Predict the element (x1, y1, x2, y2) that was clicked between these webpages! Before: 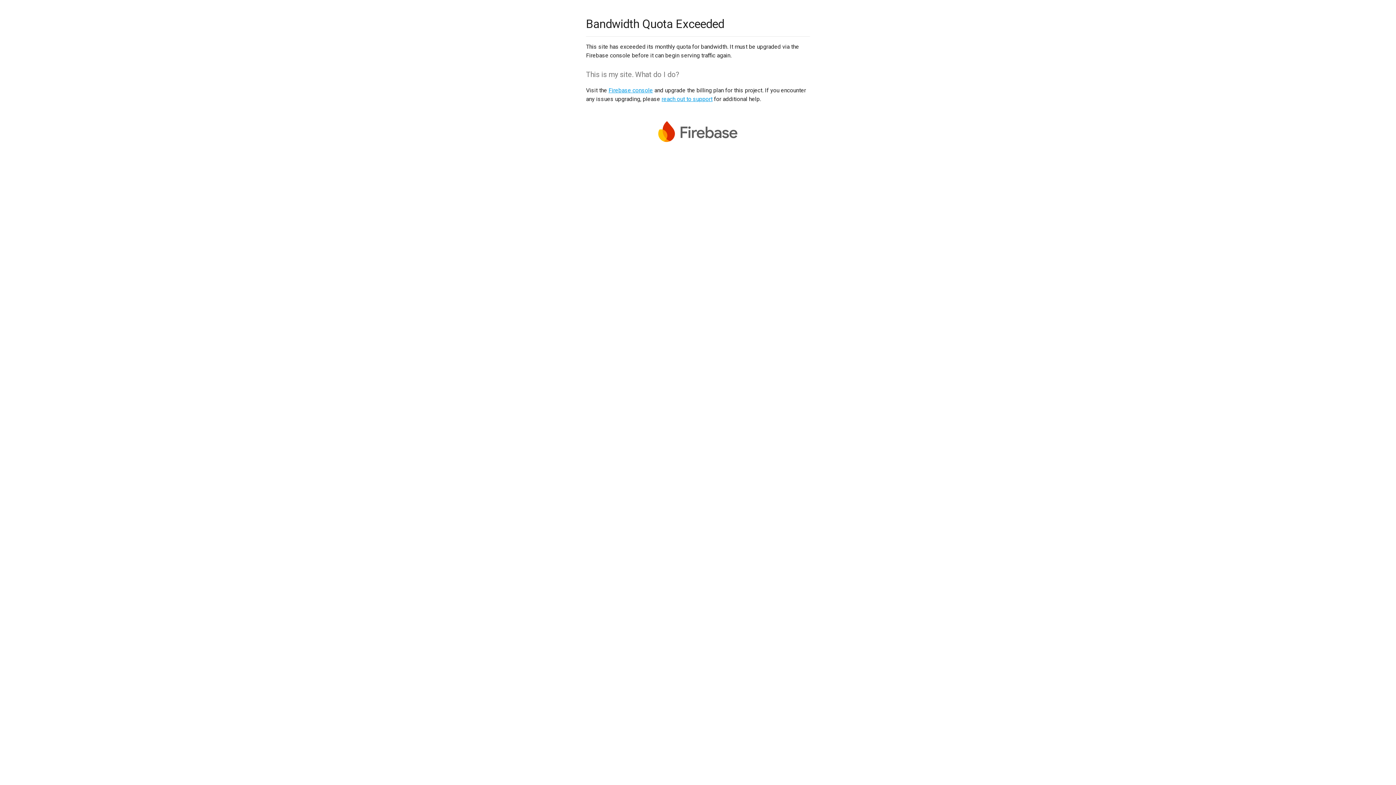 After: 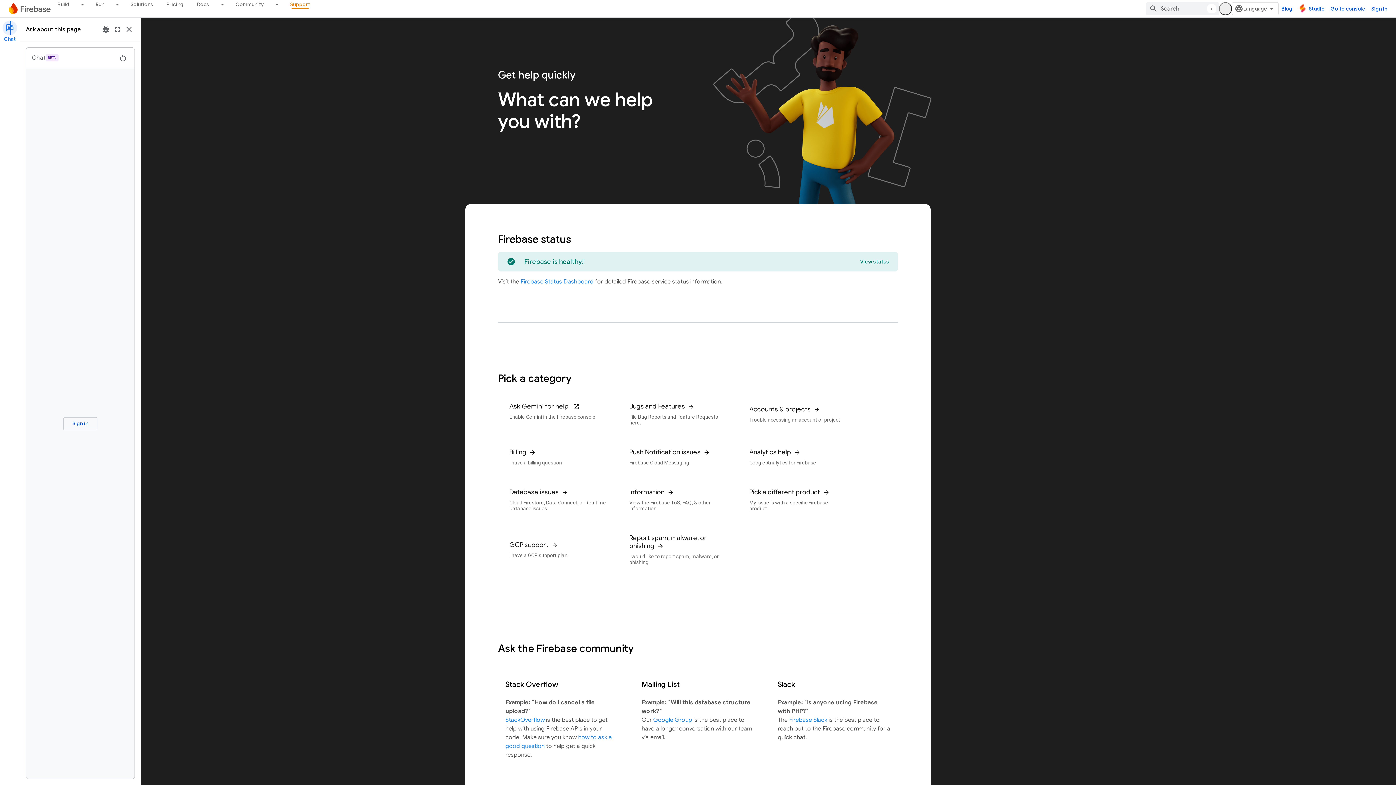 Action: label: reach out to support bbox: (661, 95, 712, 102)